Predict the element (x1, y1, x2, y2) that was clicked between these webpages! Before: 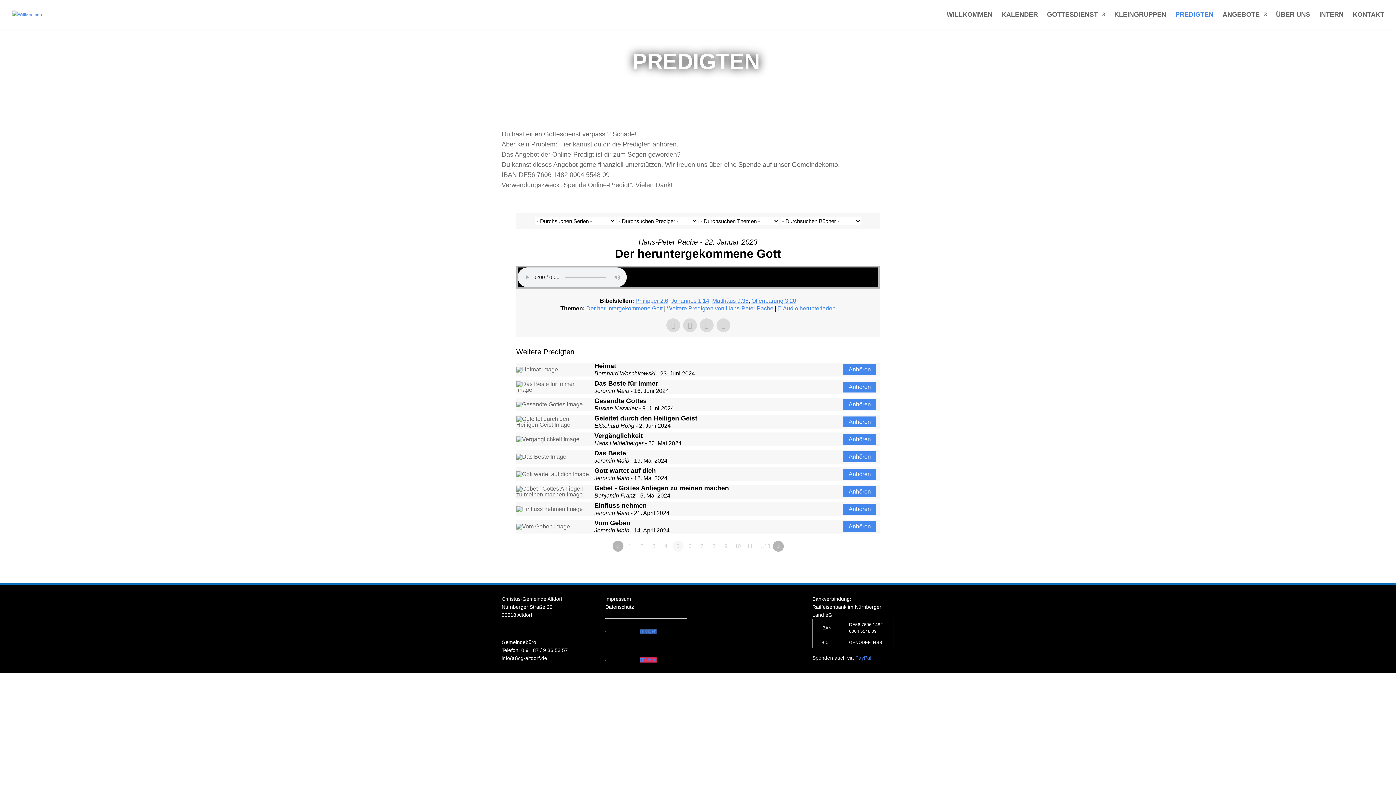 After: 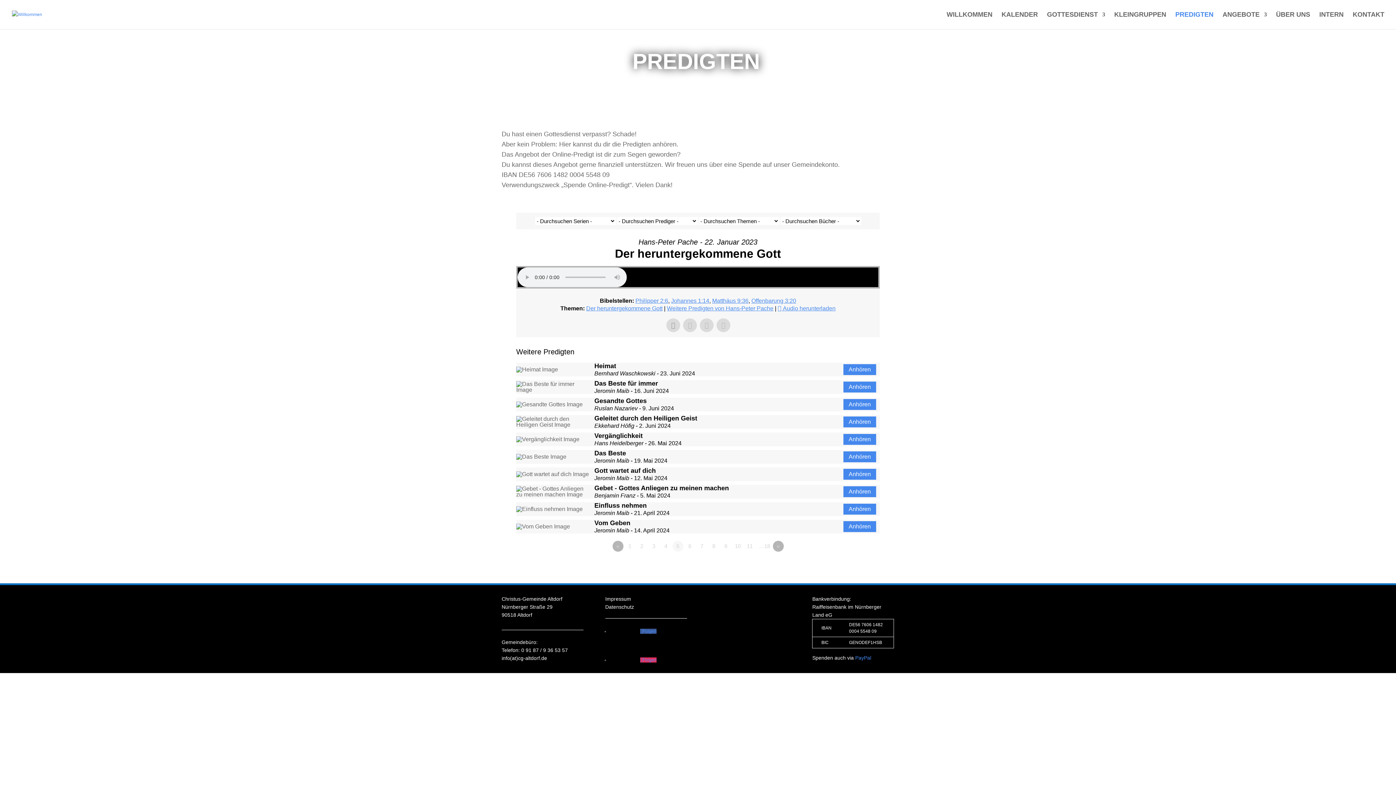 Action: bbox: (666, 318, 680, 332)